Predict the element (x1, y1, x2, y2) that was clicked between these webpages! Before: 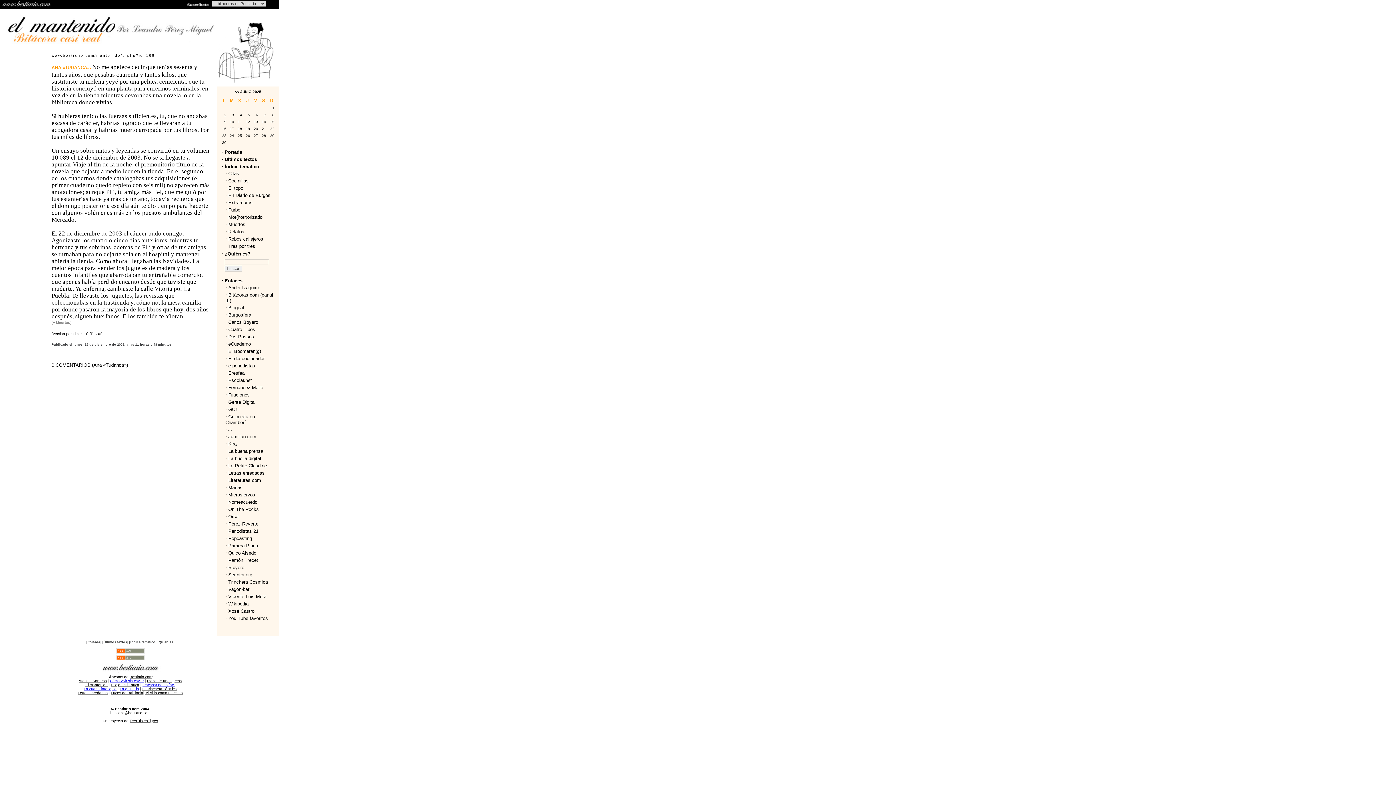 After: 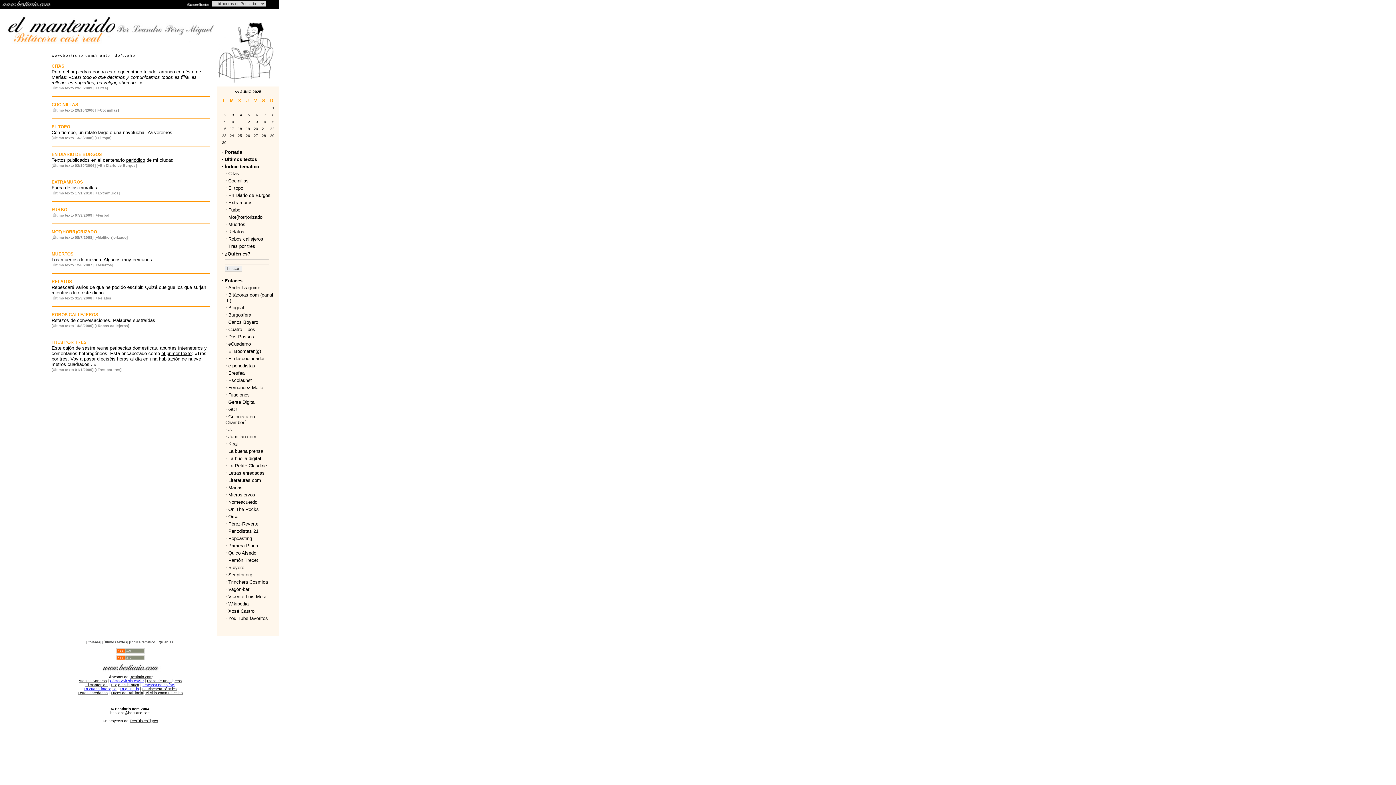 Action: label: [Índice temático] bbox: (129, 640, 156, 644)